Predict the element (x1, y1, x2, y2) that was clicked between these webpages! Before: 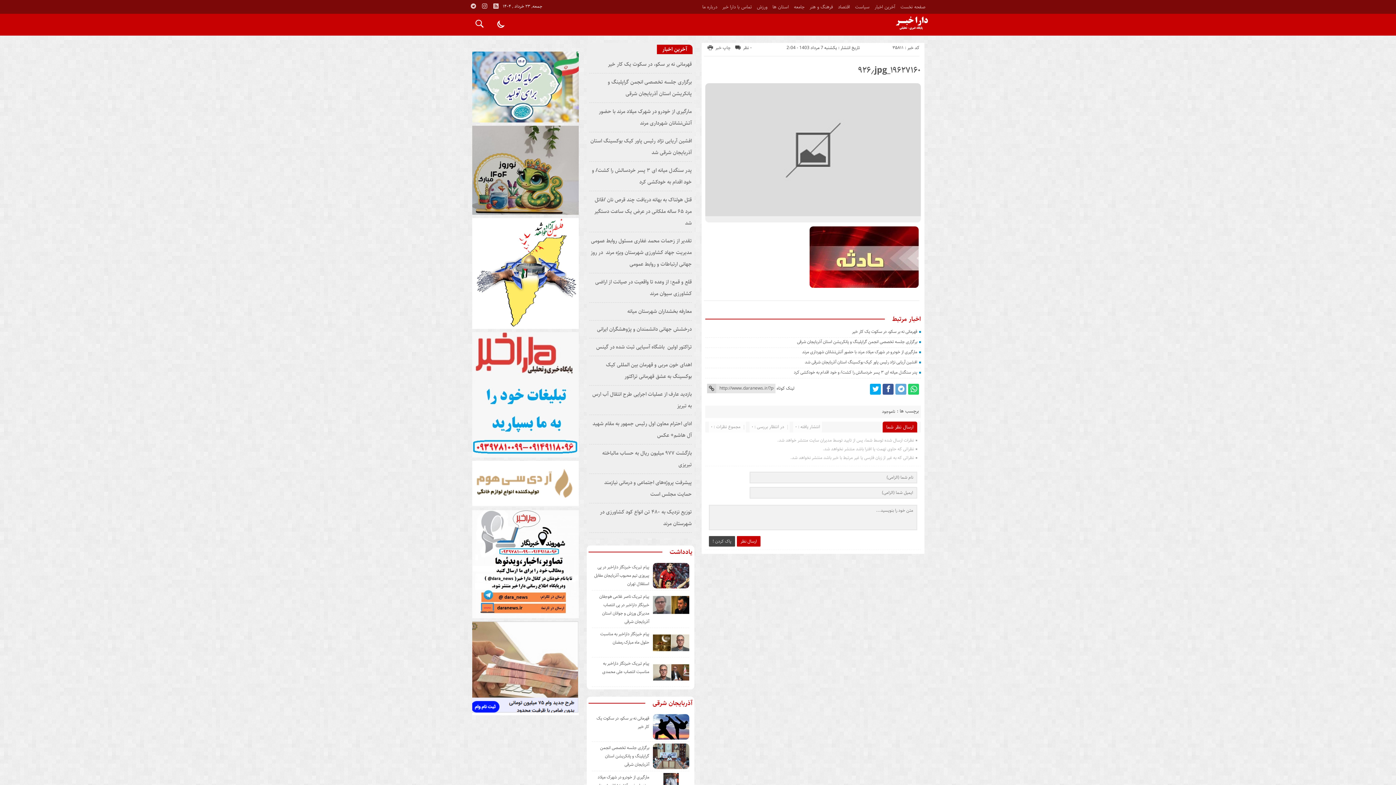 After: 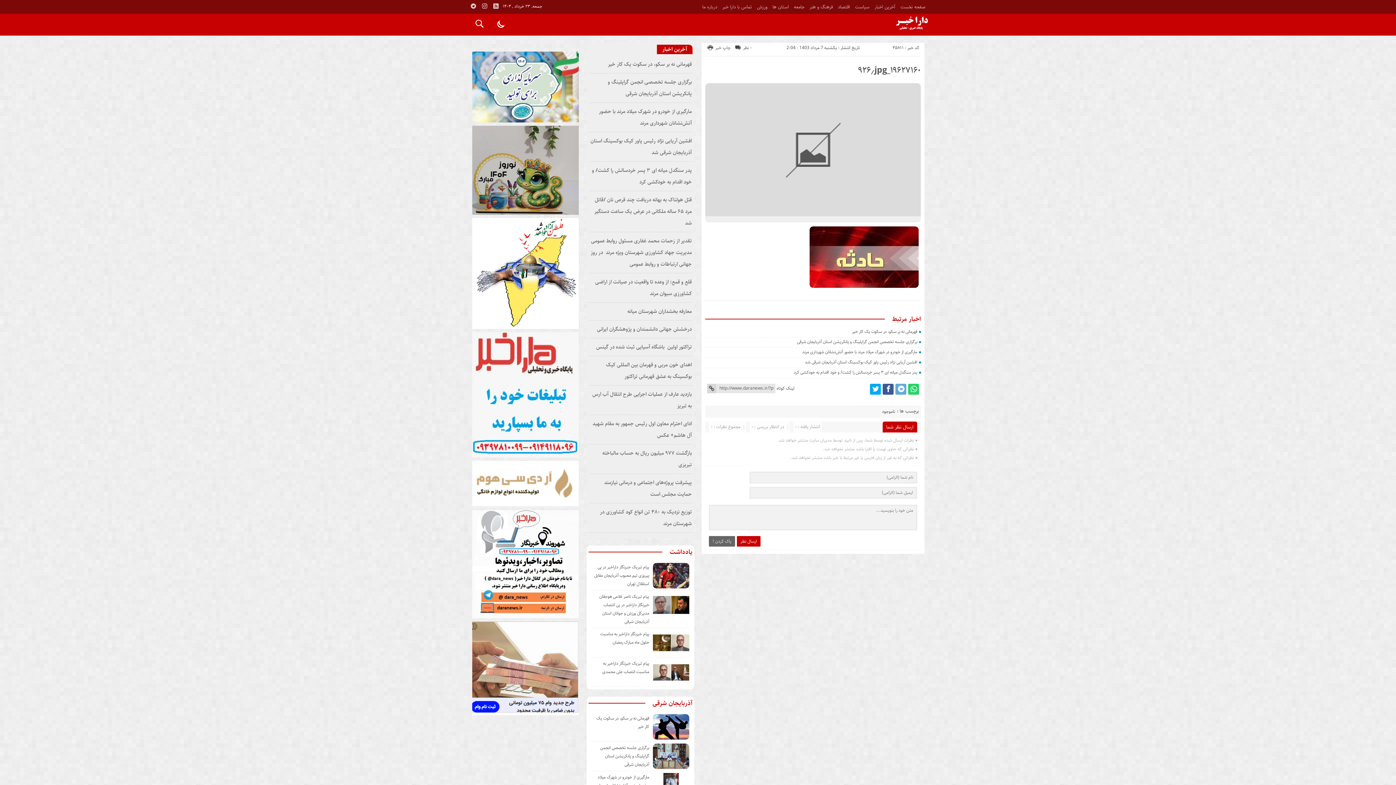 Action: label: پاک کردن ! bbox: (709, 536, 735, 547)